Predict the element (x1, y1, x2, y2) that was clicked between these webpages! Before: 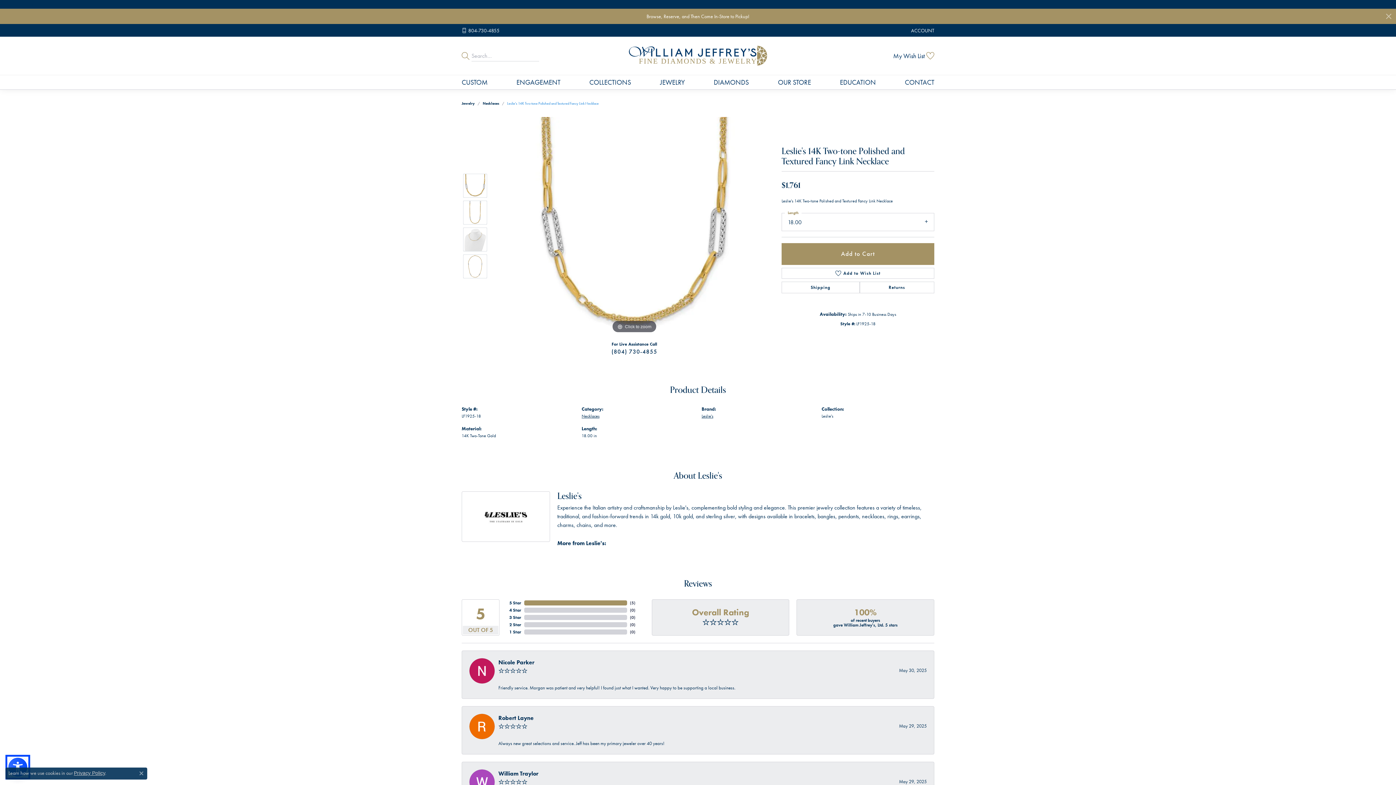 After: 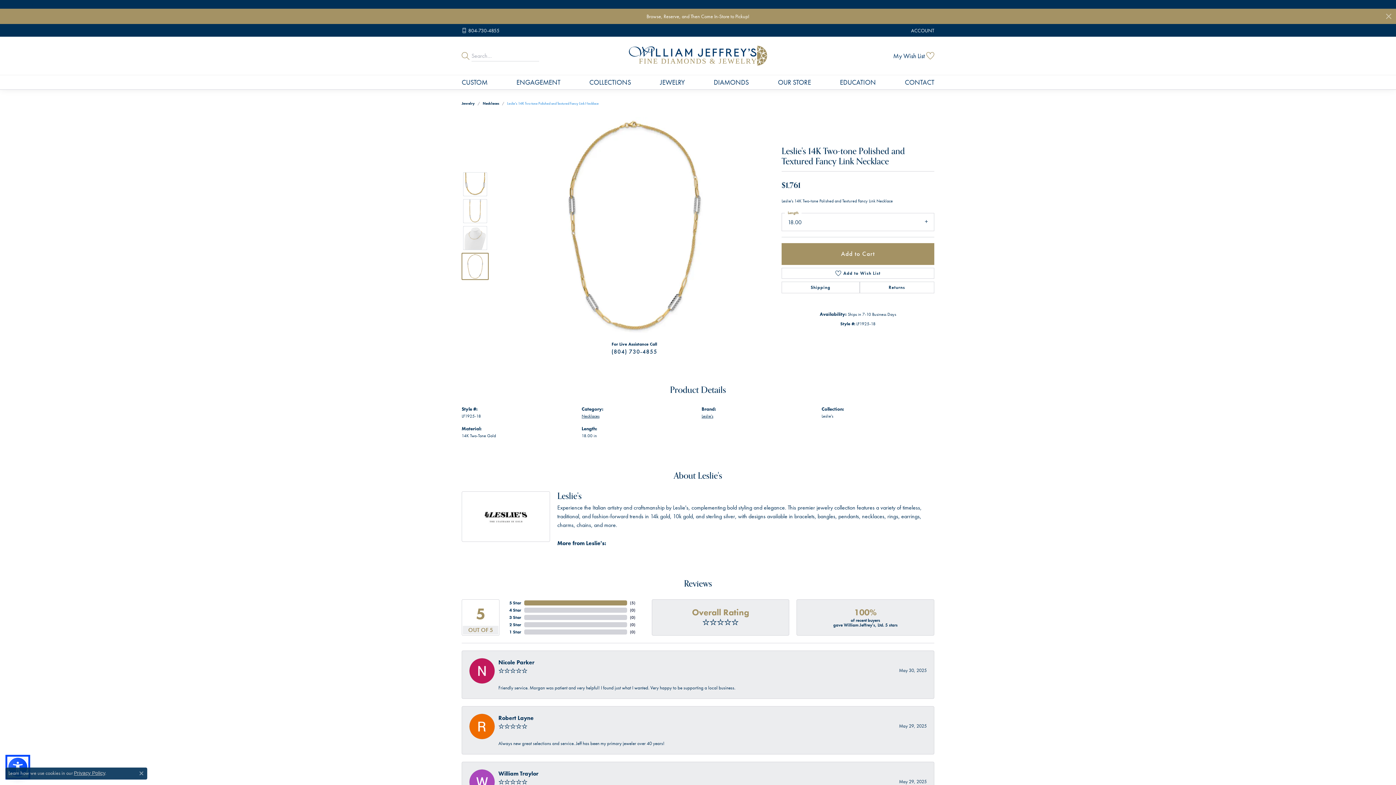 Action: bbox: (463, 254, 487, 278)